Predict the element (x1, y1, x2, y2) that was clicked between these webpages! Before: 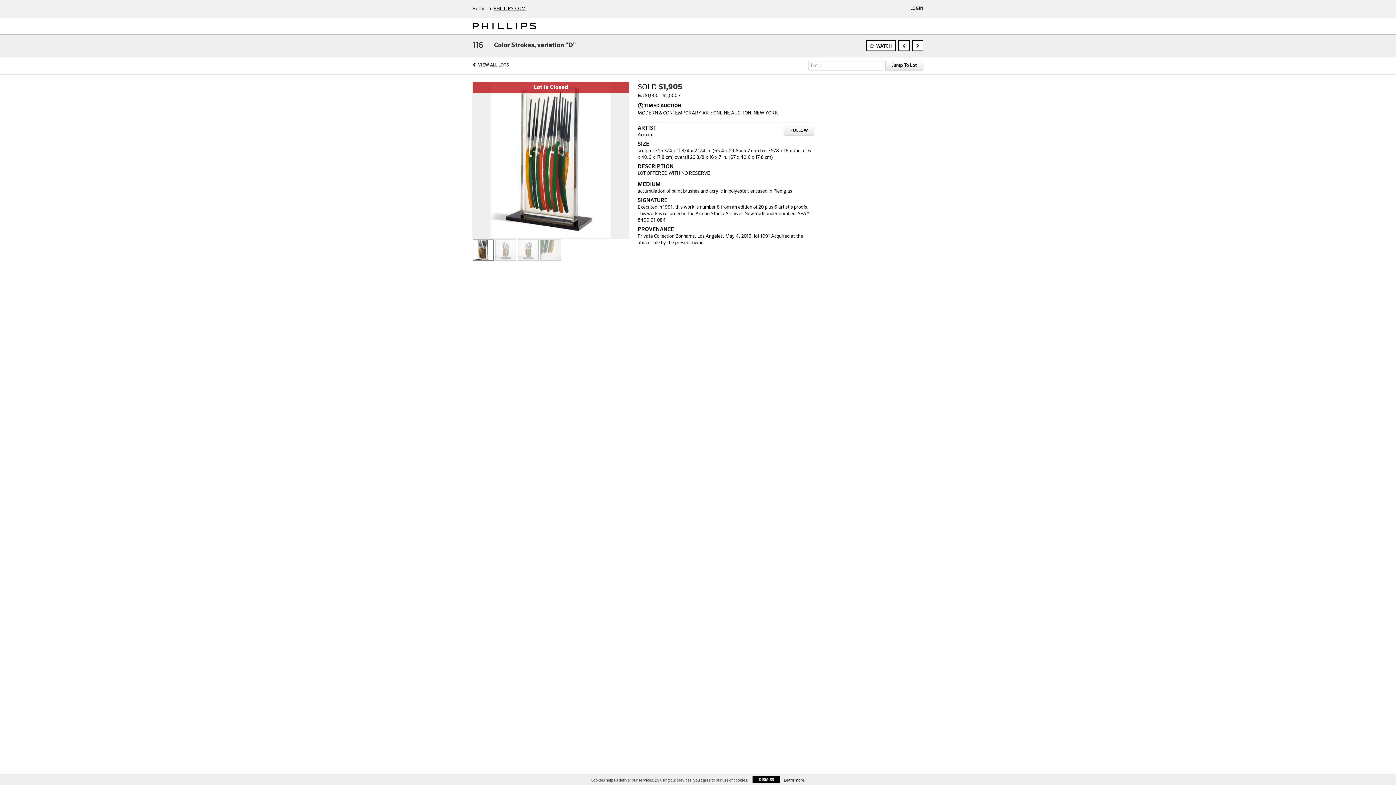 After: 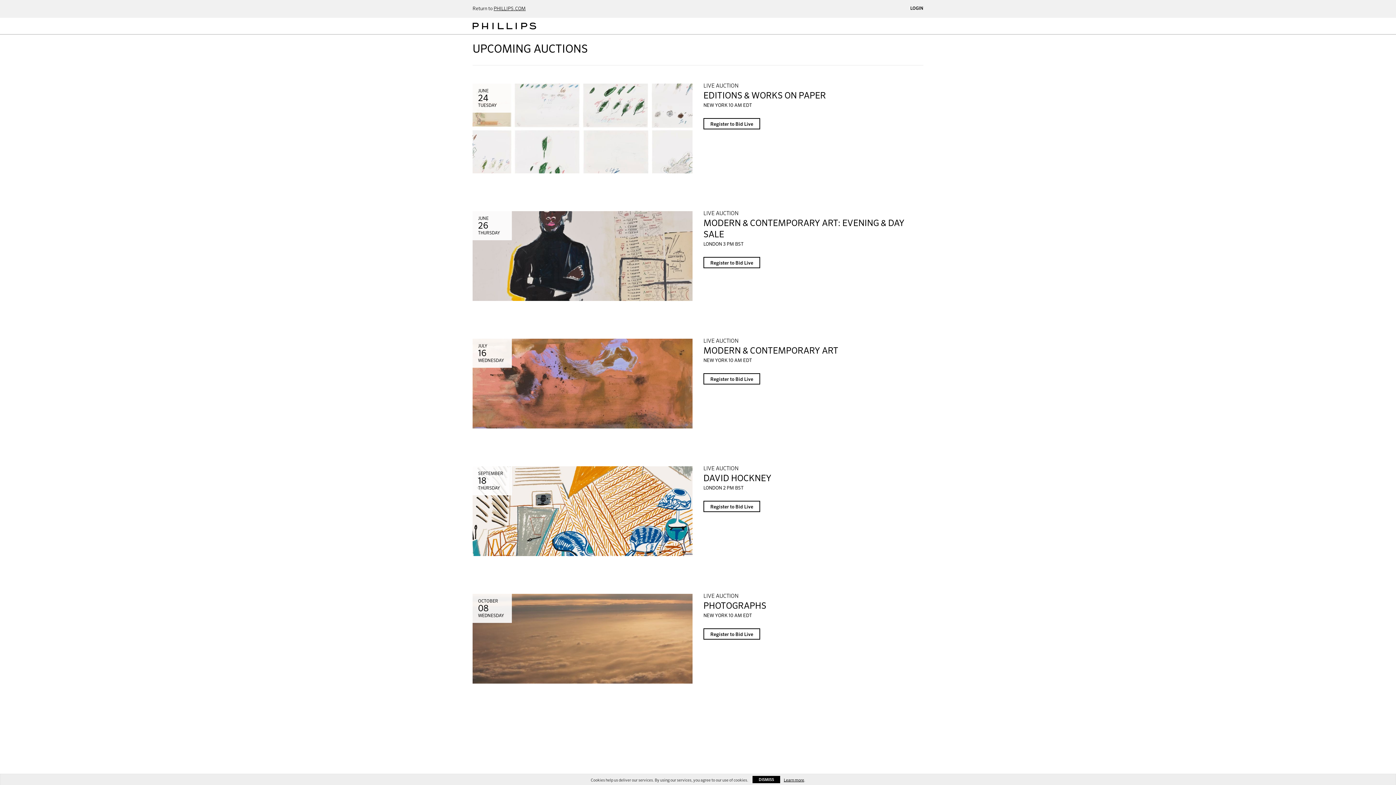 Action: bbox: (472, 17, 536, 34)